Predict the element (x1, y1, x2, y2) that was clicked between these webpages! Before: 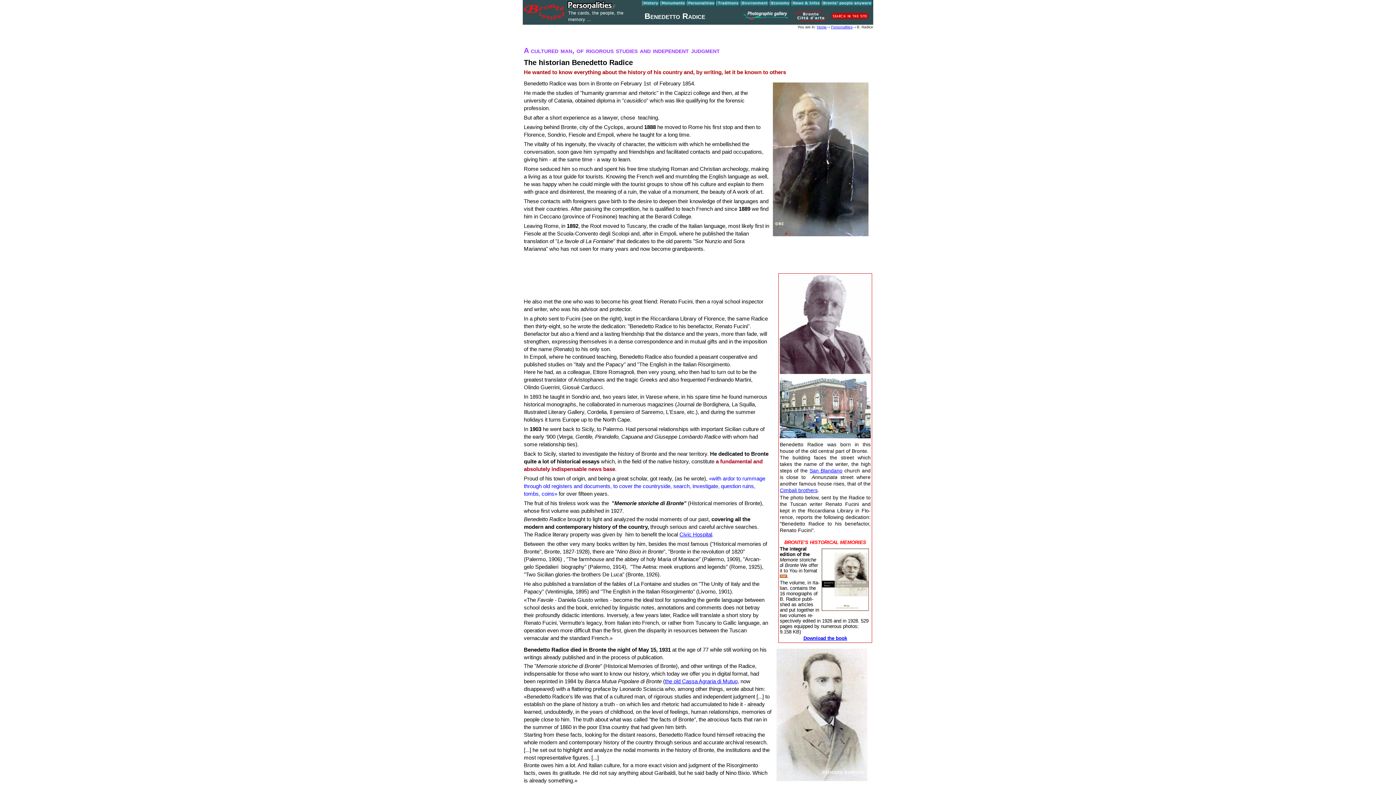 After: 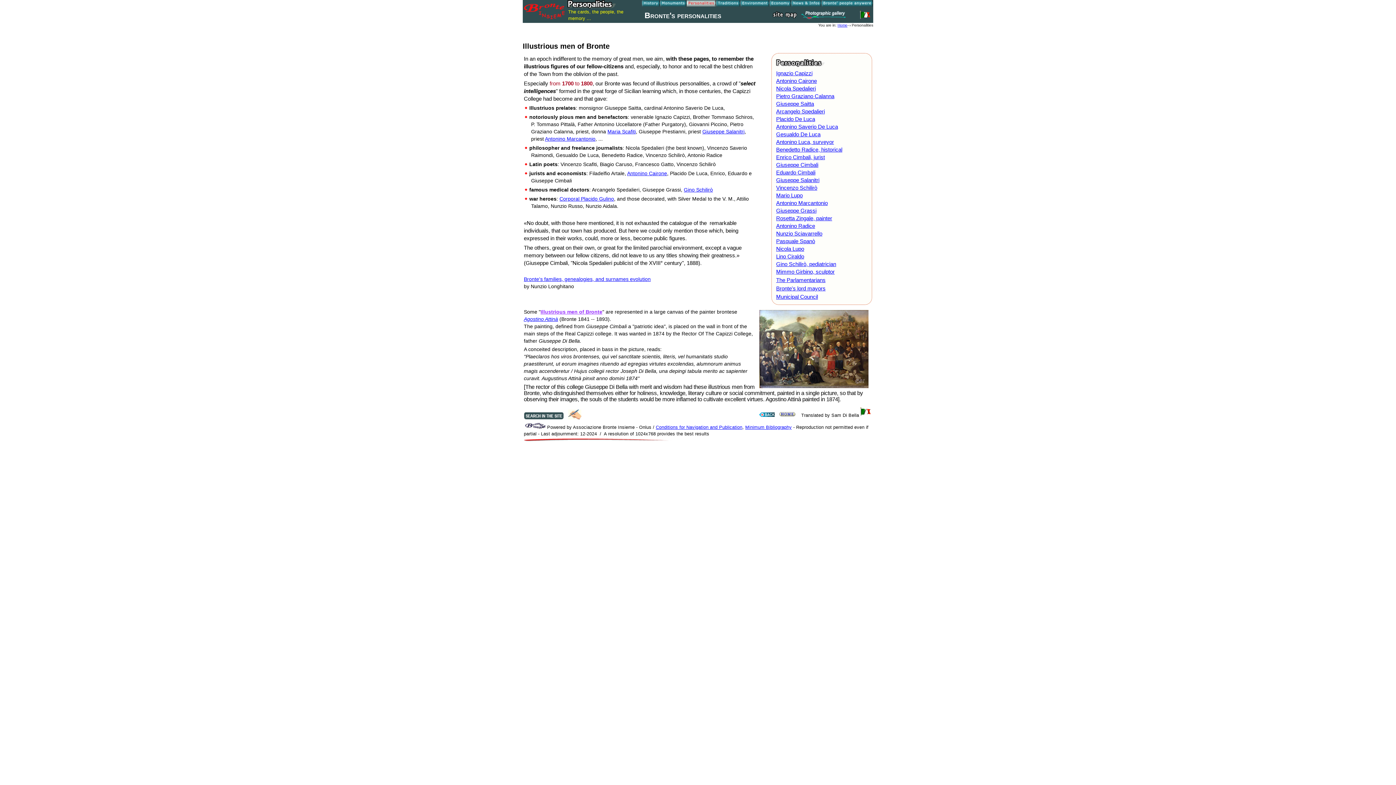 Action: bbox: (686, 1, 716, 7)